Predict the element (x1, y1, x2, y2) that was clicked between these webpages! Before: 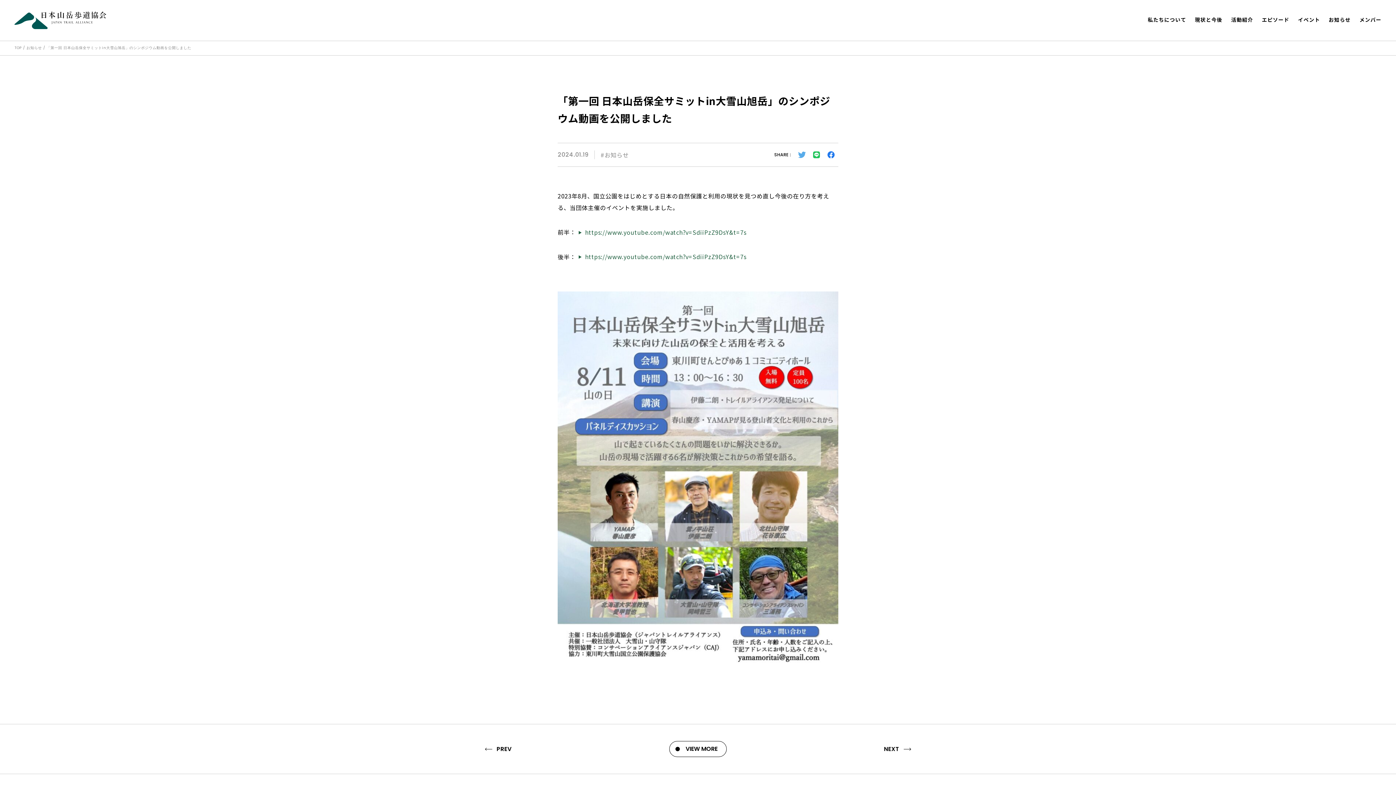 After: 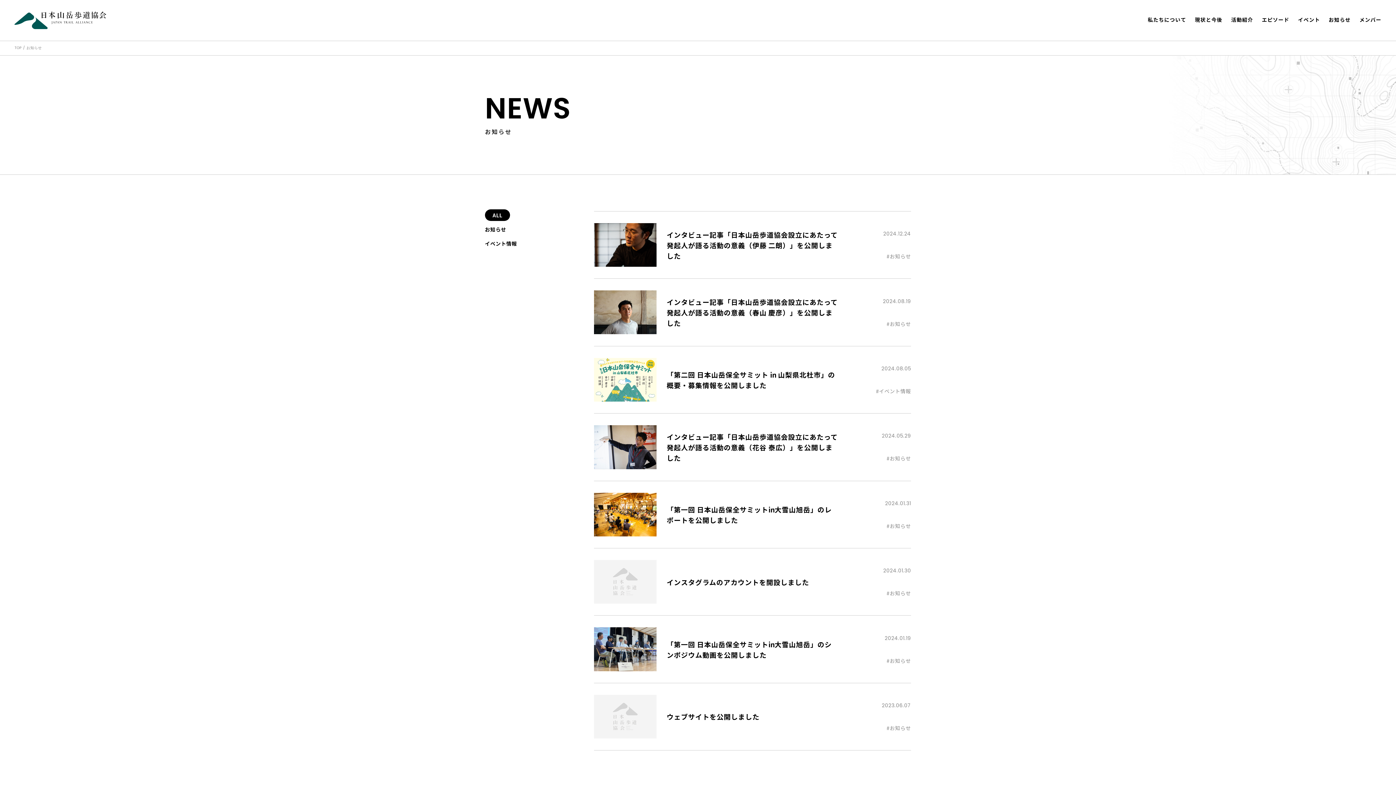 Action: bbox: (1329, 15, 1351, 23) label: お知らせ